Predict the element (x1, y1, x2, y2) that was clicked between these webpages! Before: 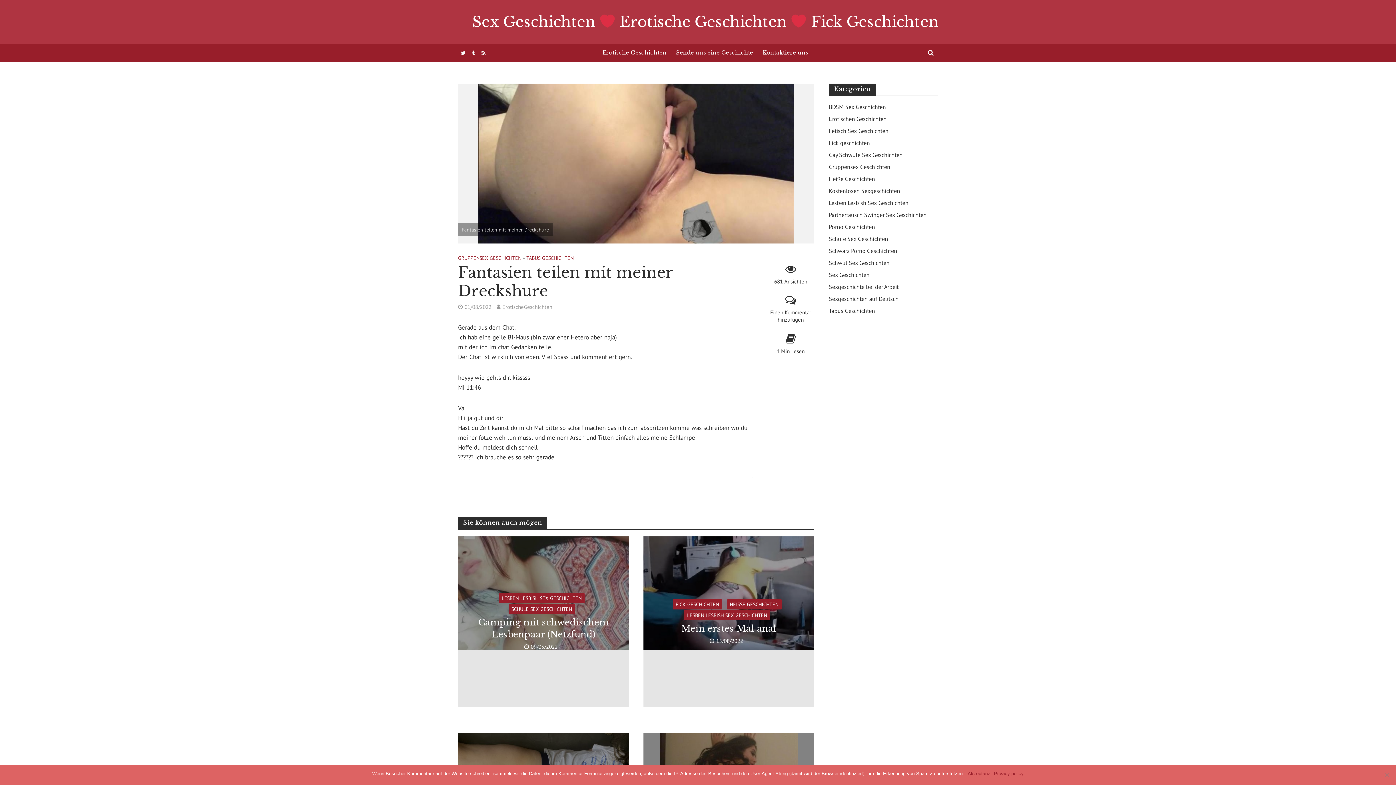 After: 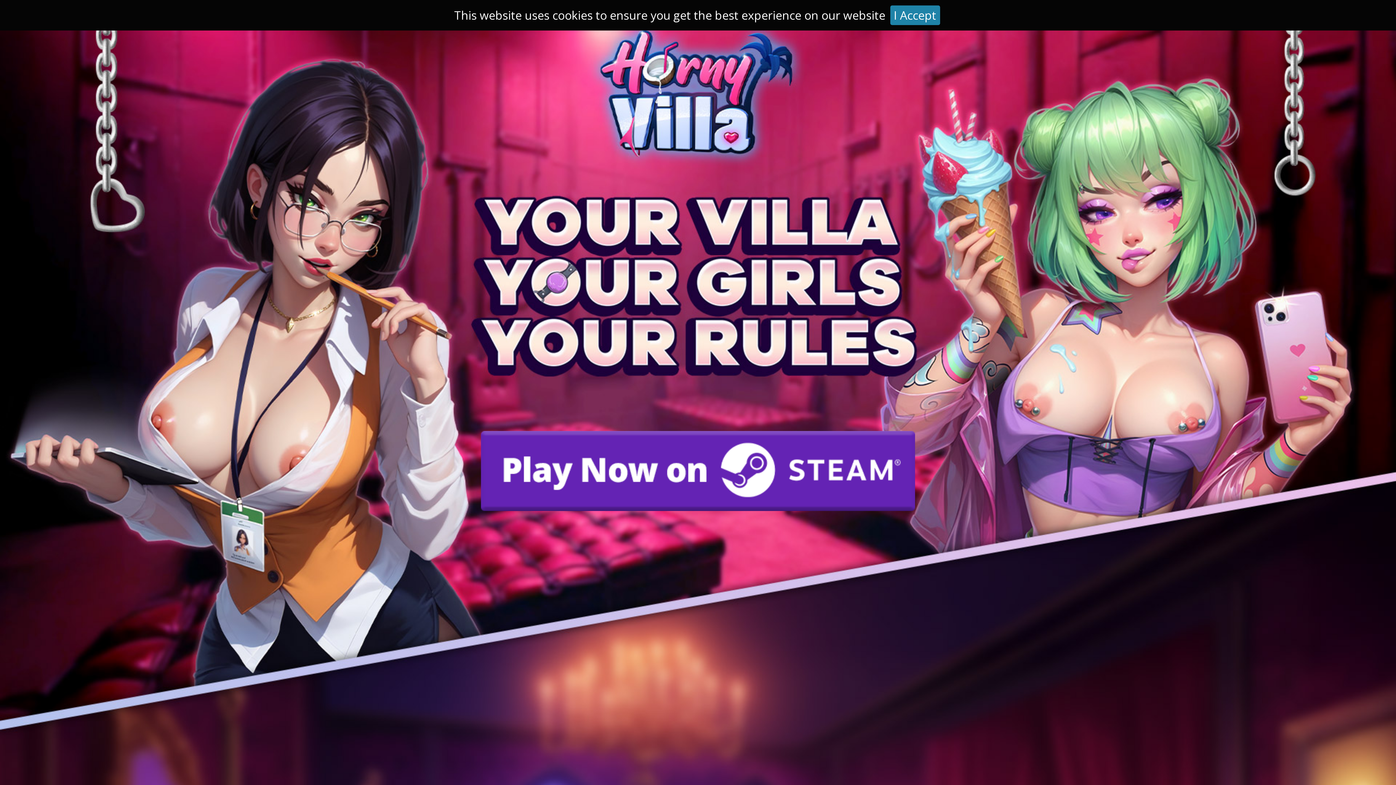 Action: label: Mein erstes Mal anal bbox: (661, 622, 796, 634)